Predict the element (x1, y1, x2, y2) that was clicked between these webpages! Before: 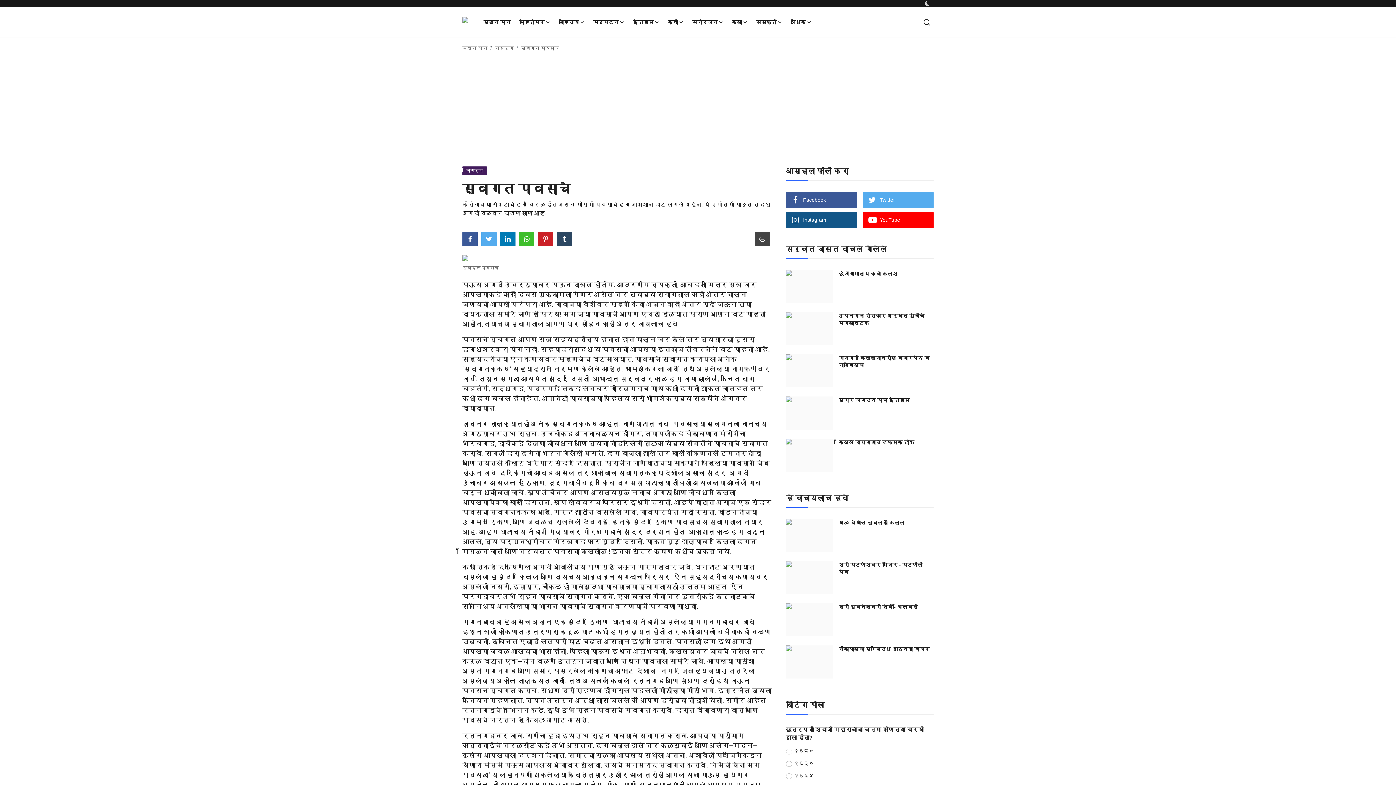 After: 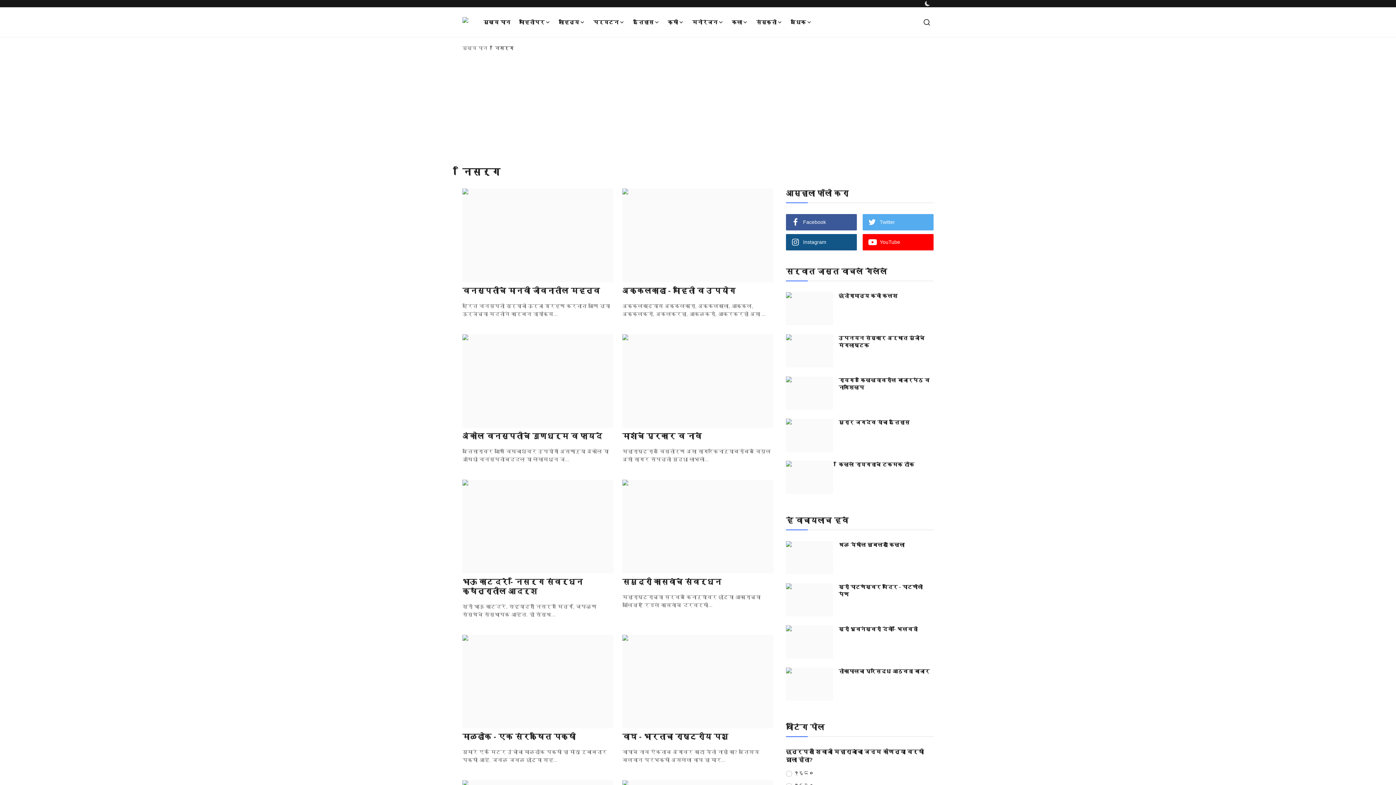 Action: label: निसर्ग bbox: (462, 167, 486, 173)